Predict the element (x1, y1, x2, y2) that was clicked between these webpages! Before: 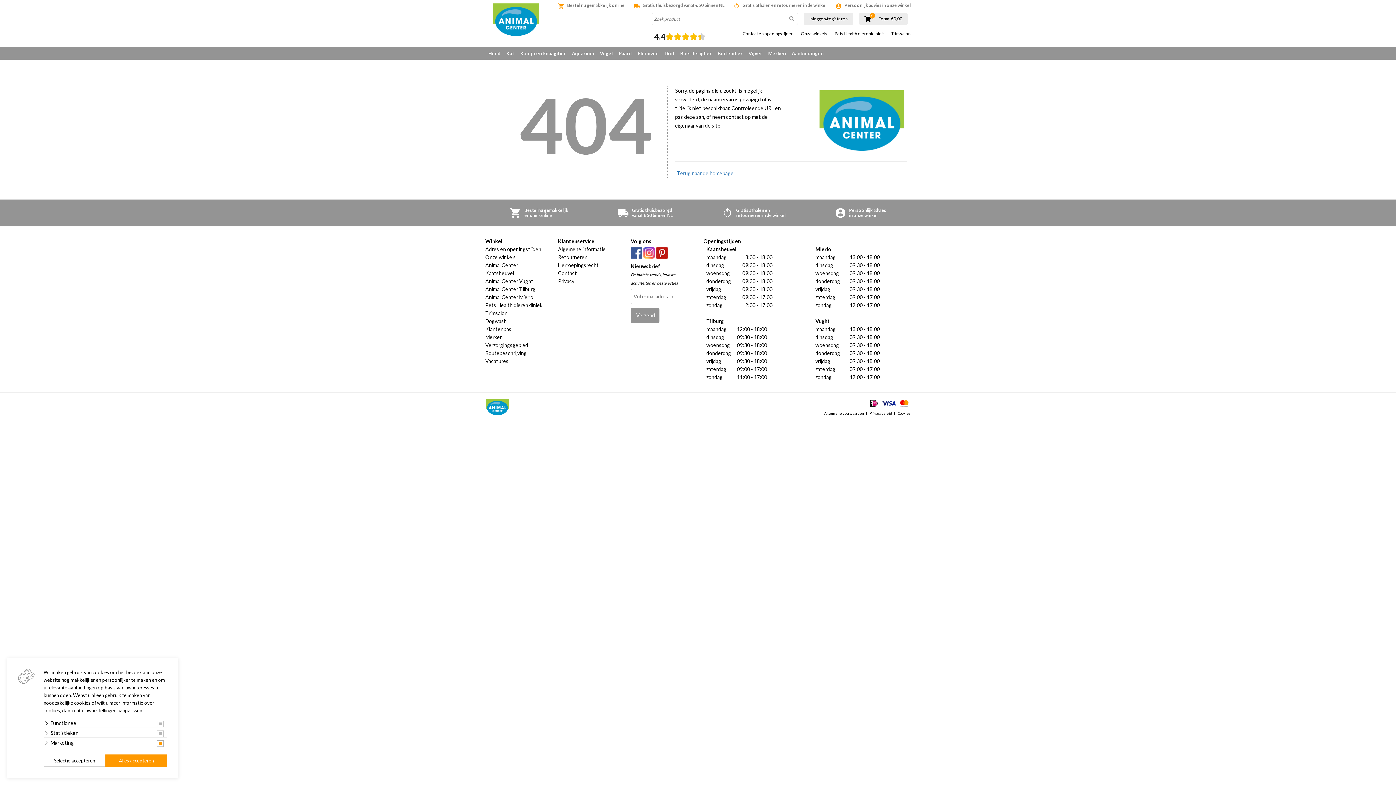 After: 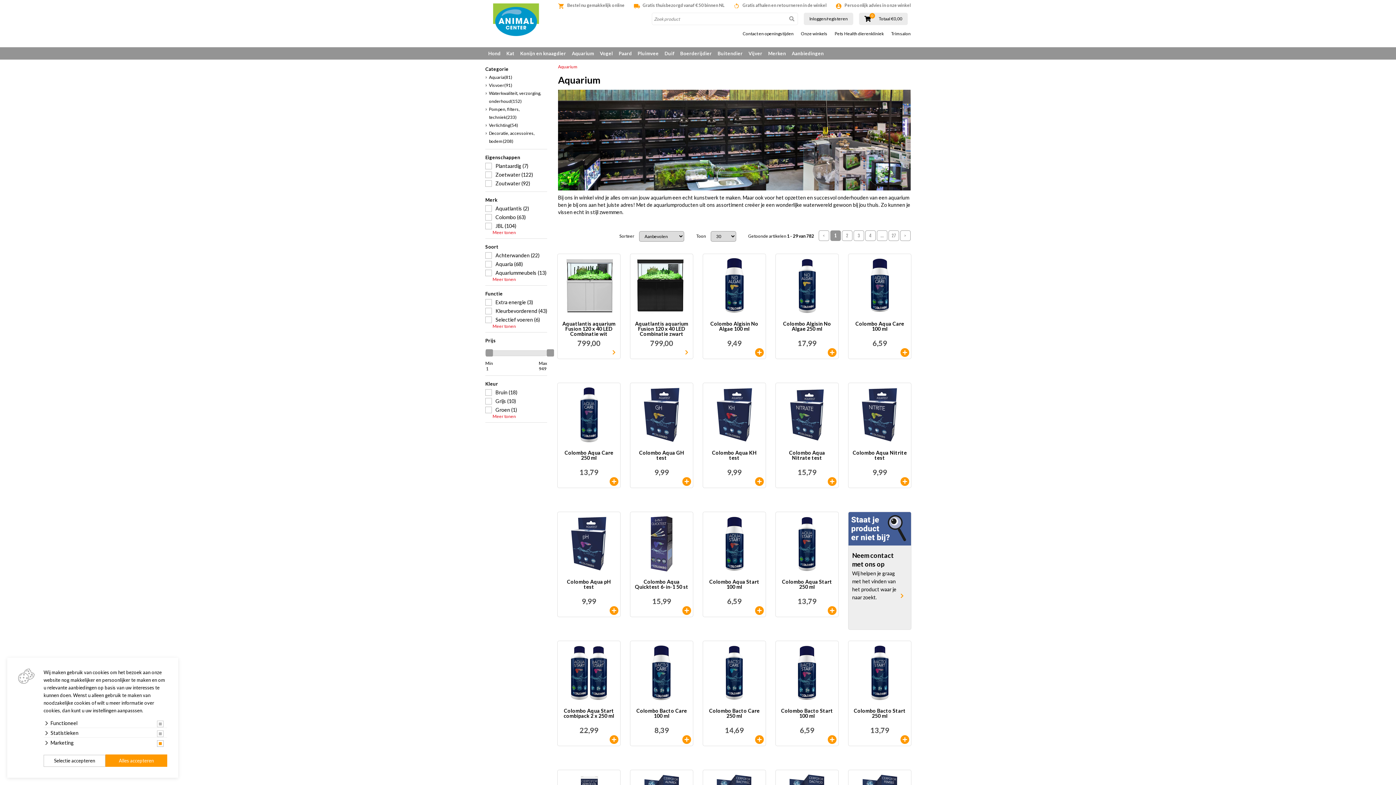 Action: bbox: (569, 47, 597, 59) label: Aquarium